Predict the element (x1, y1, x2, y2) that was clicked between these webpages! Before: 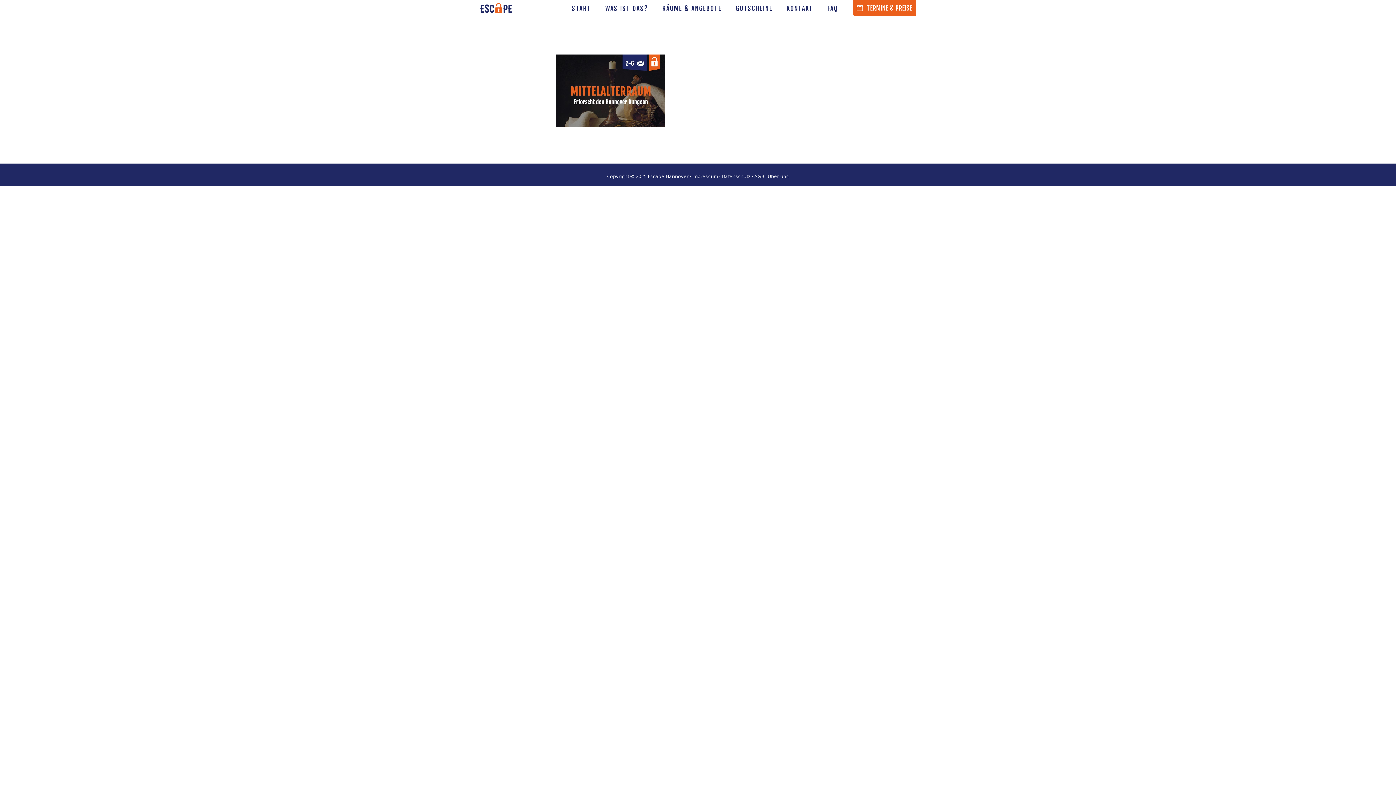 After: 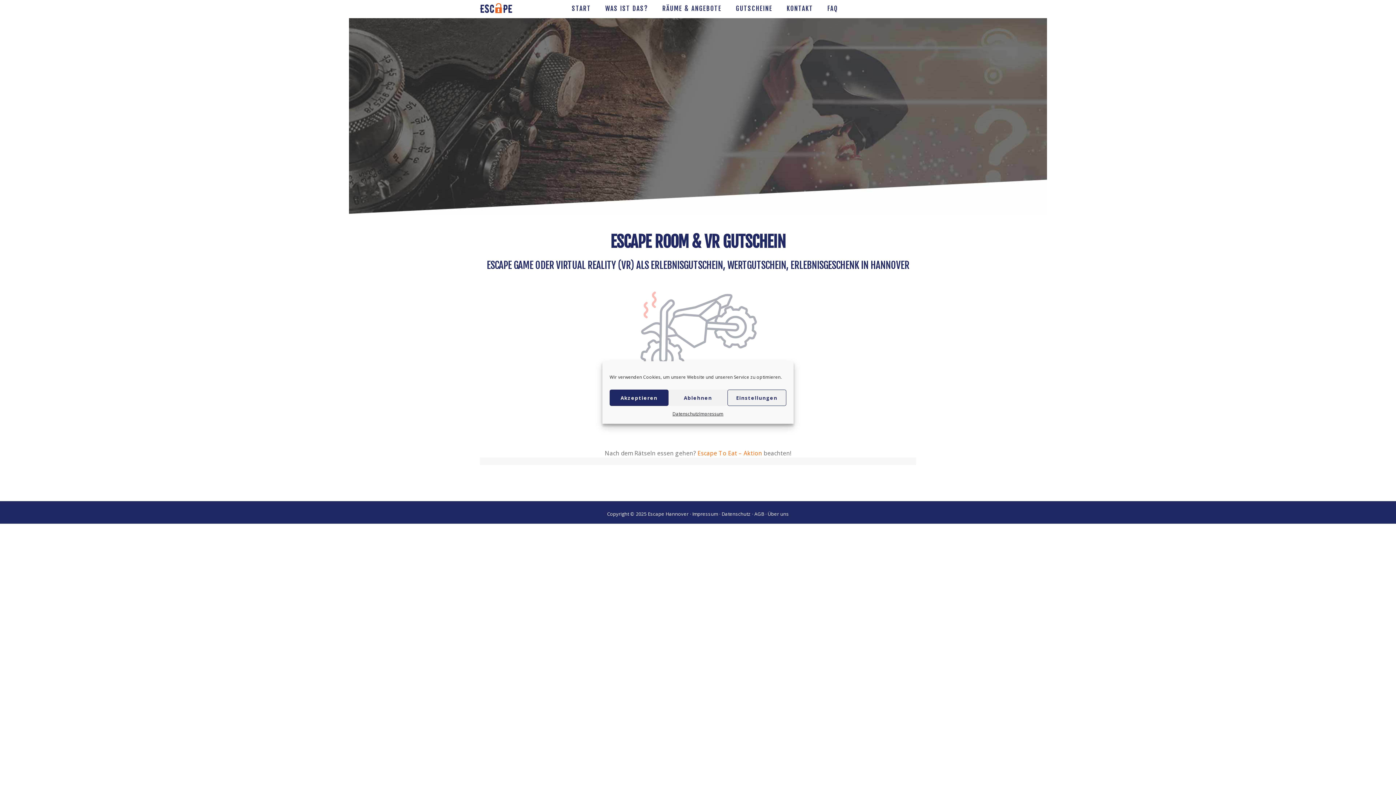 Action: label: GUTSCHEINE bbox: (727, 0, 772, 15)